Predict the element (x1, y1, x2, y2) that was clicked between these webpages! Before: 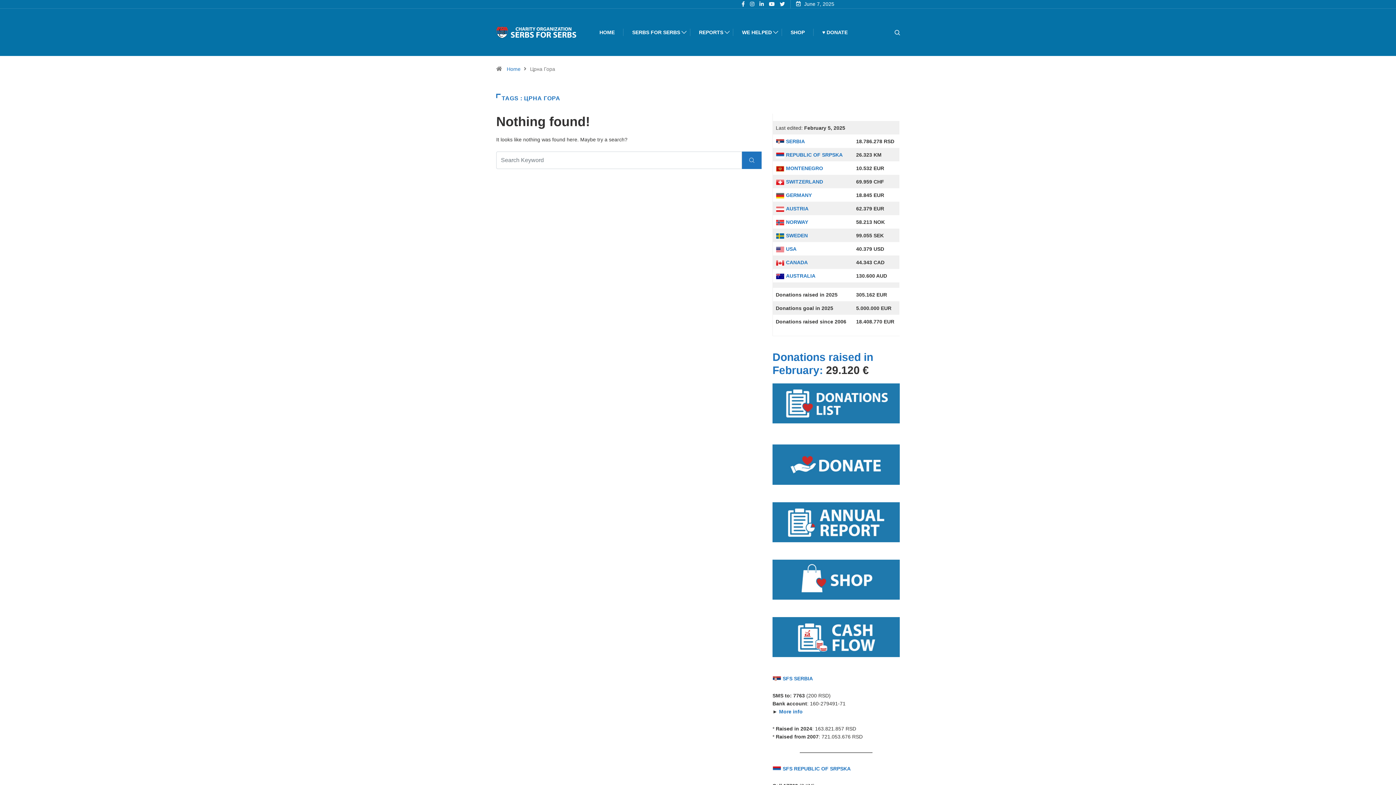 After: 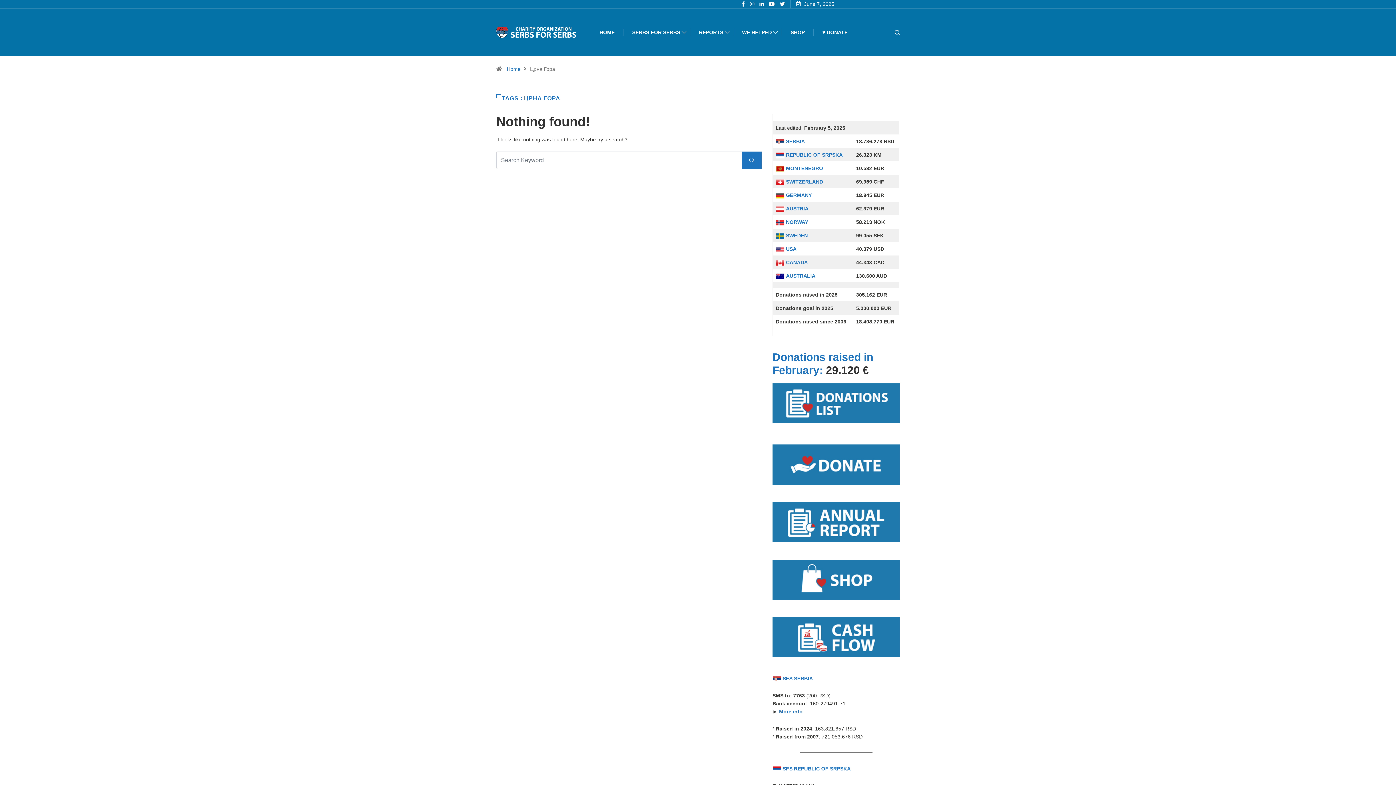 Action: bbox: (750, 1, 754, 7)